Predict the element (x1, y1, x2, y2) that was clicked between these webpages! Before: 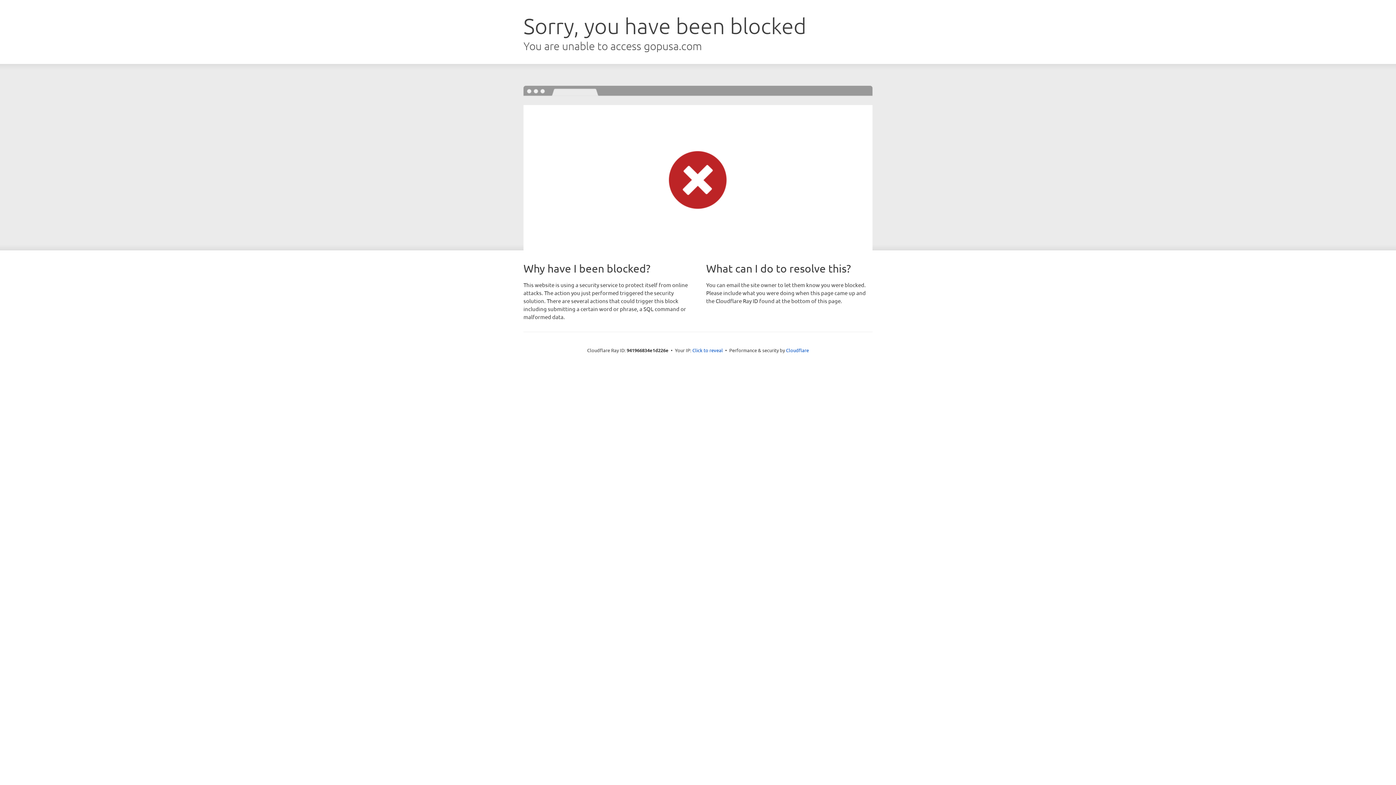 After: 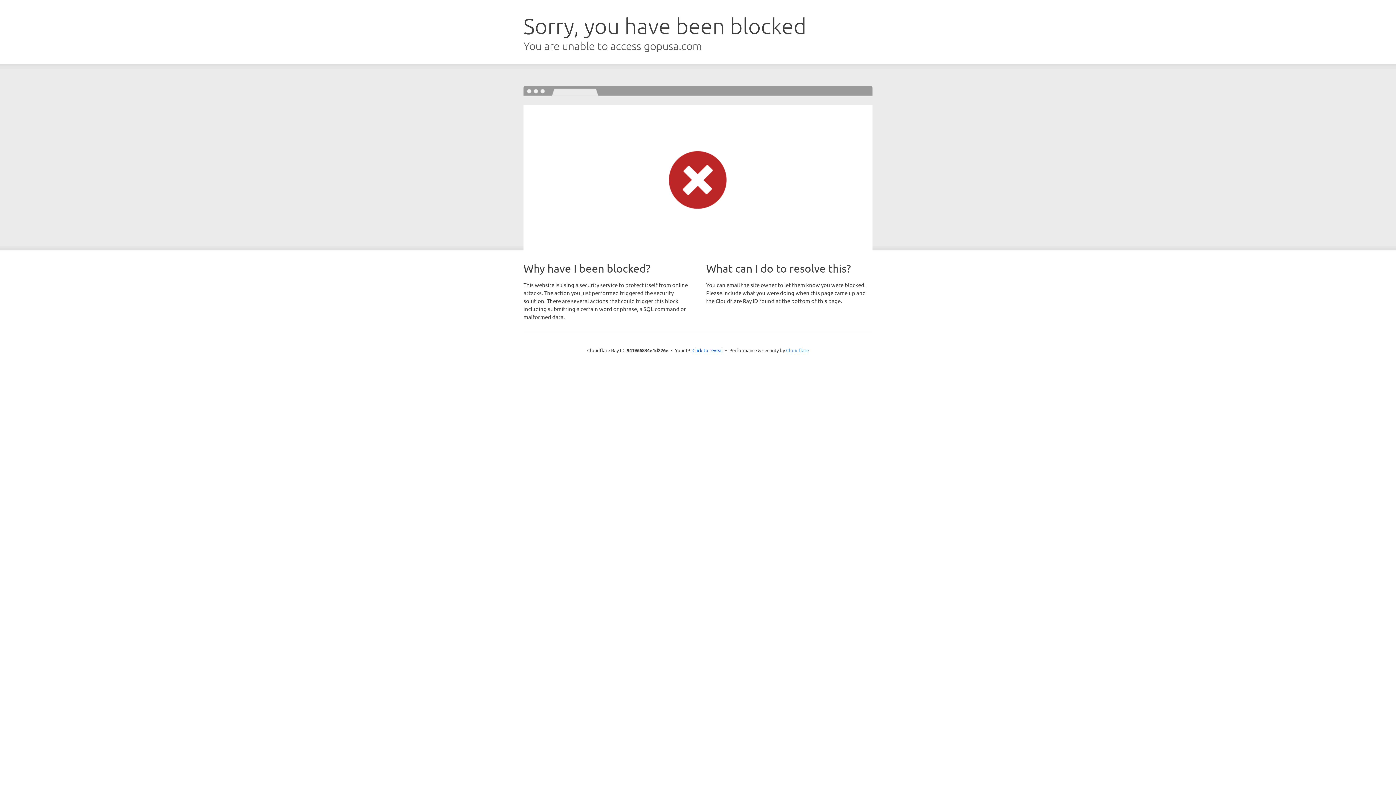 Action: bbox: (786, 347, 809, 353) label: Cloudflare